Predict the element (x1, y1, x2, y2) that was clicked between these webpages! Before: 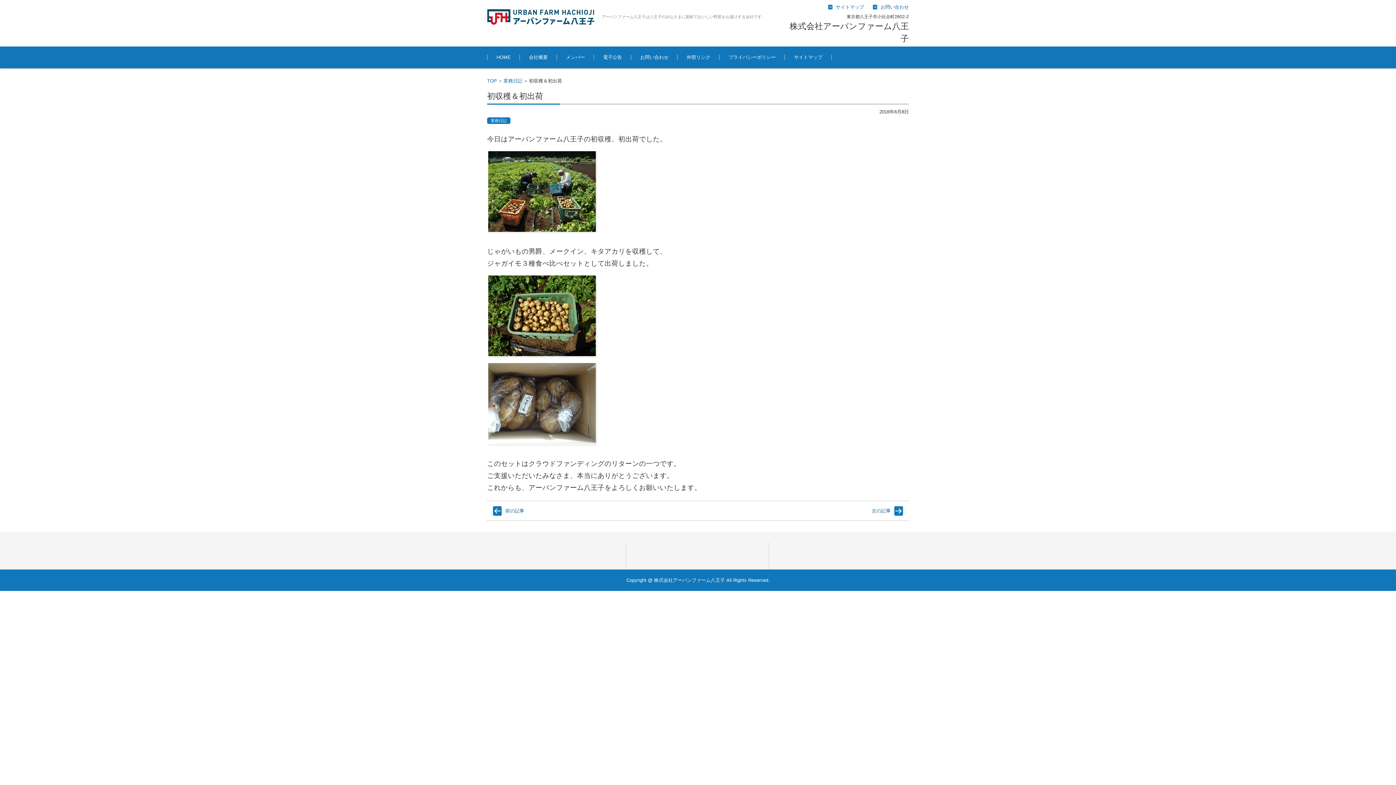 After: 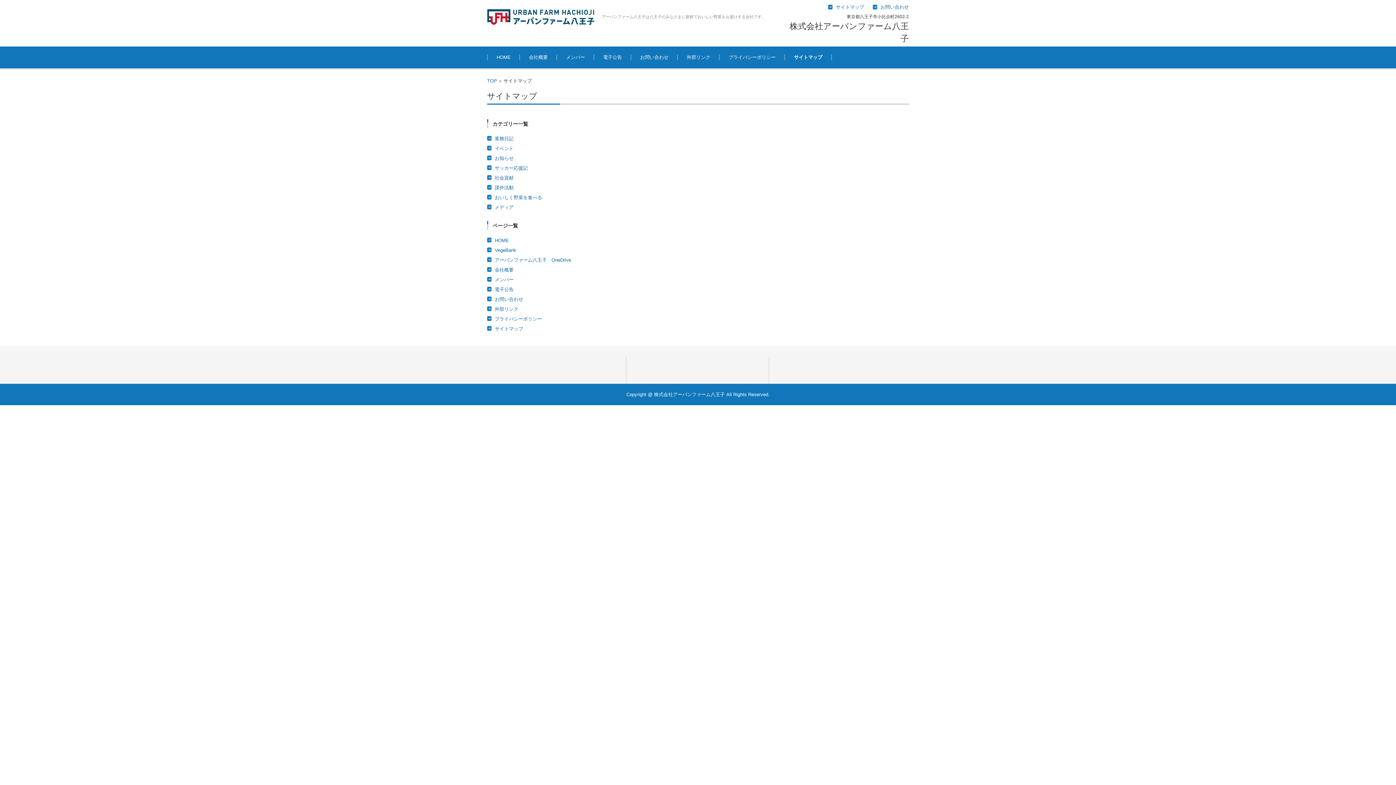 Action: label: サイトマップ bbox: (828, 0, 864, 13)